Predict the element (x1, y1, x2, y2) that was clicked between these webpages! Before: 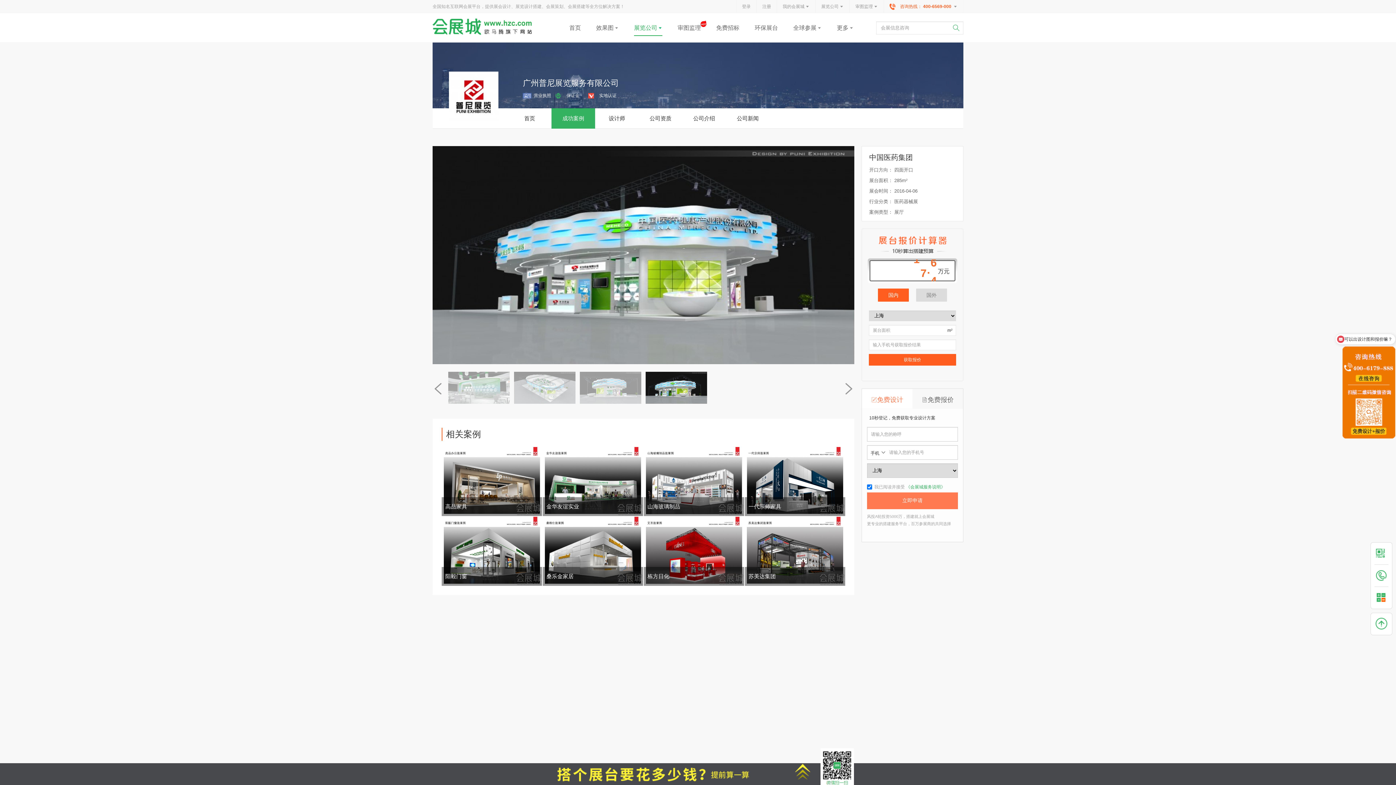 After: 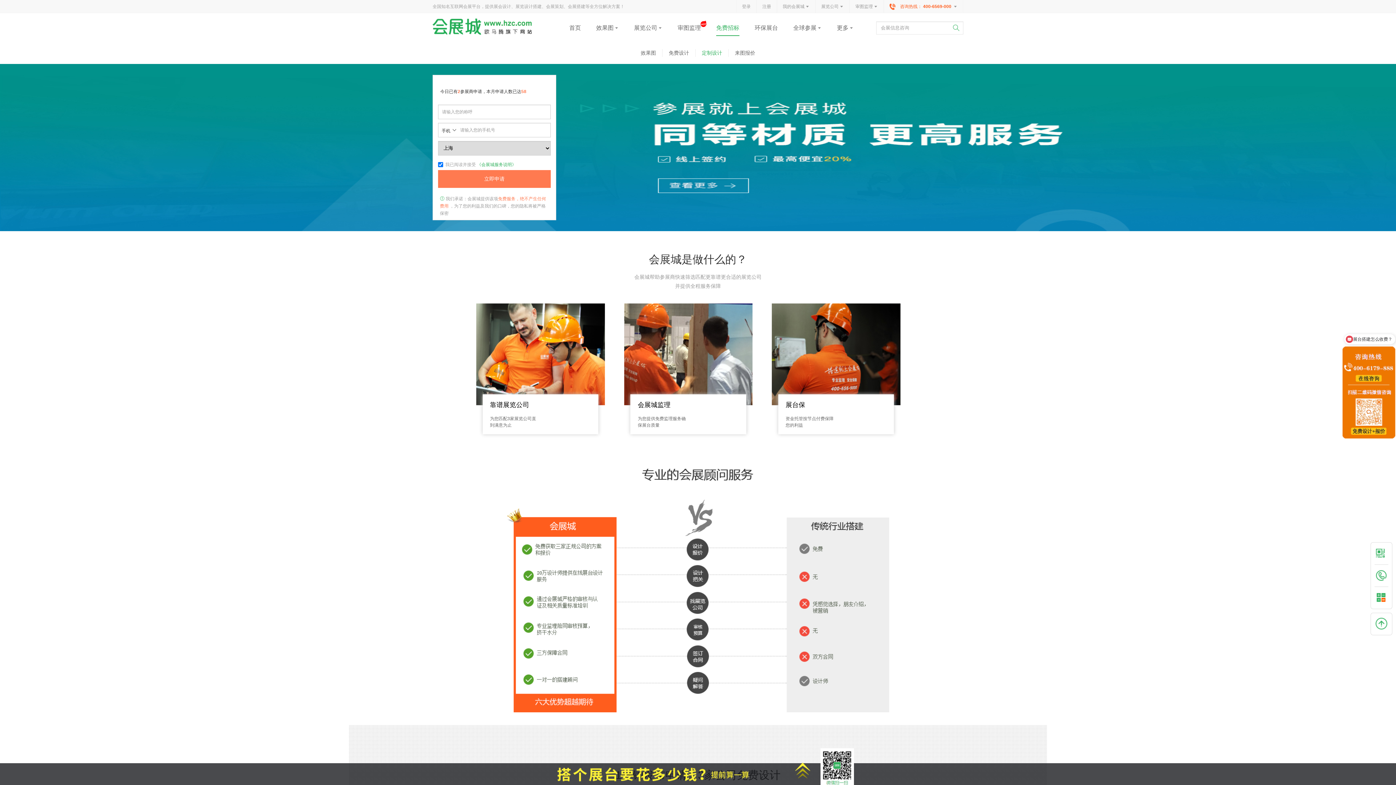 Action: label: 免费招标 bbox: (716, 21, 739, 34)